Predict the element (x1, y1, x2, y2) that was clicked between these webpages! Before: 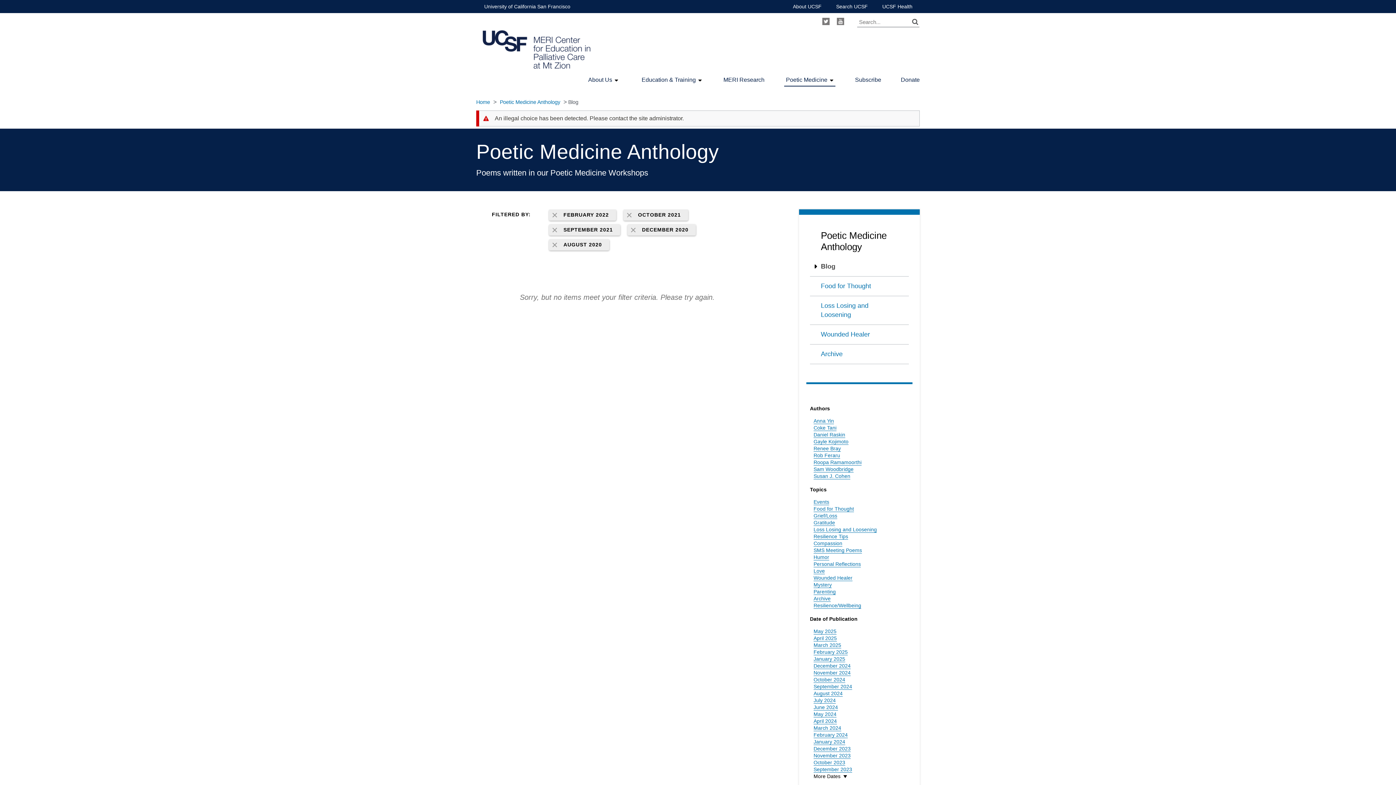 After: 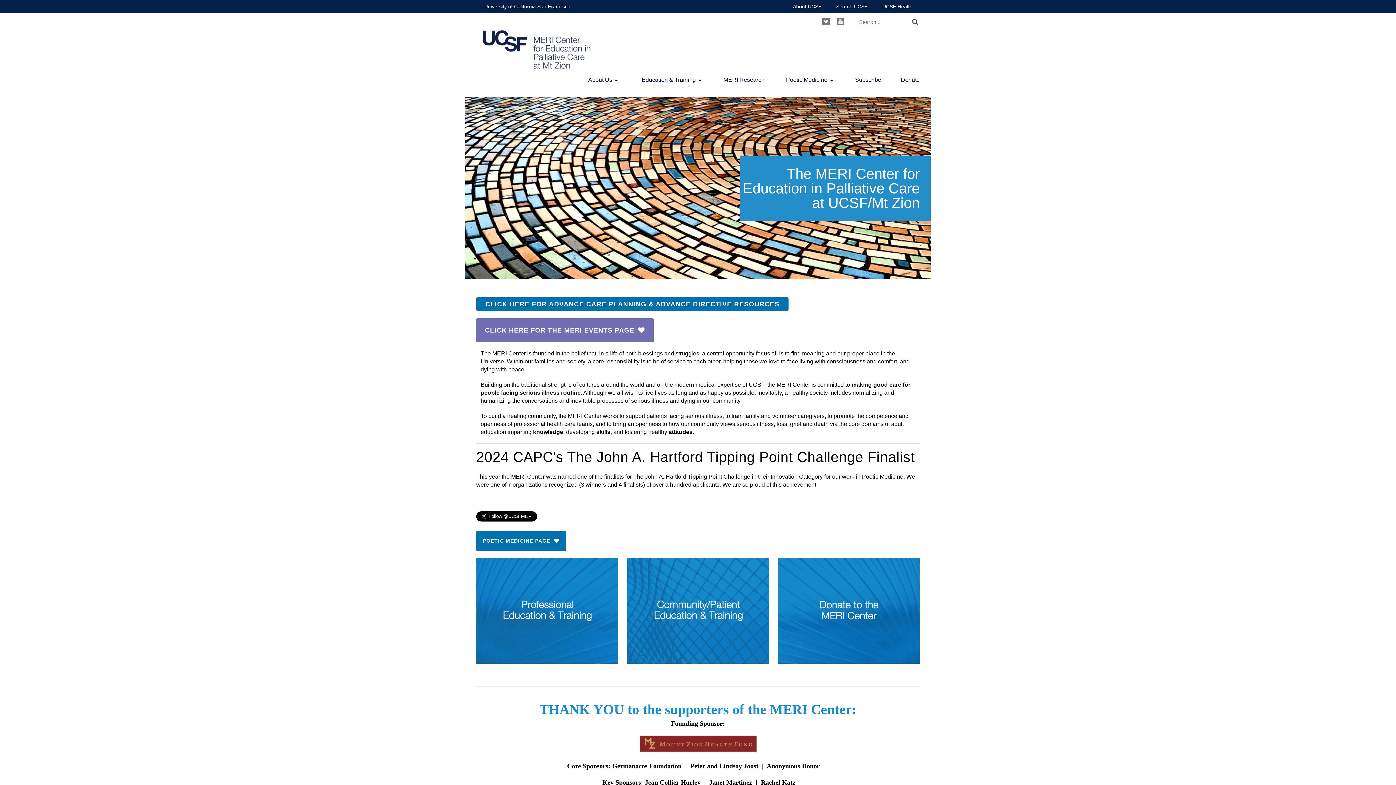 Action: label: Home bbox: (476, 99, 490, 105)